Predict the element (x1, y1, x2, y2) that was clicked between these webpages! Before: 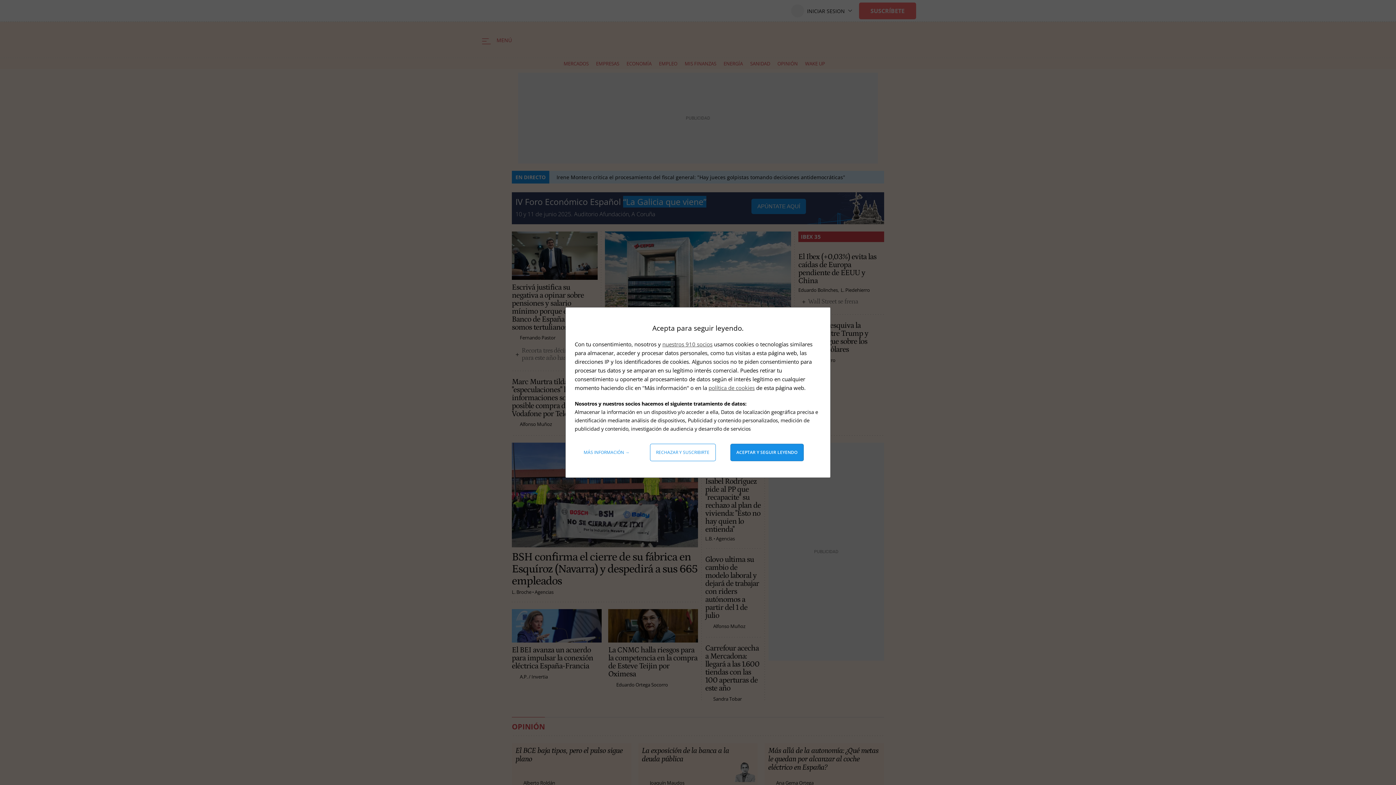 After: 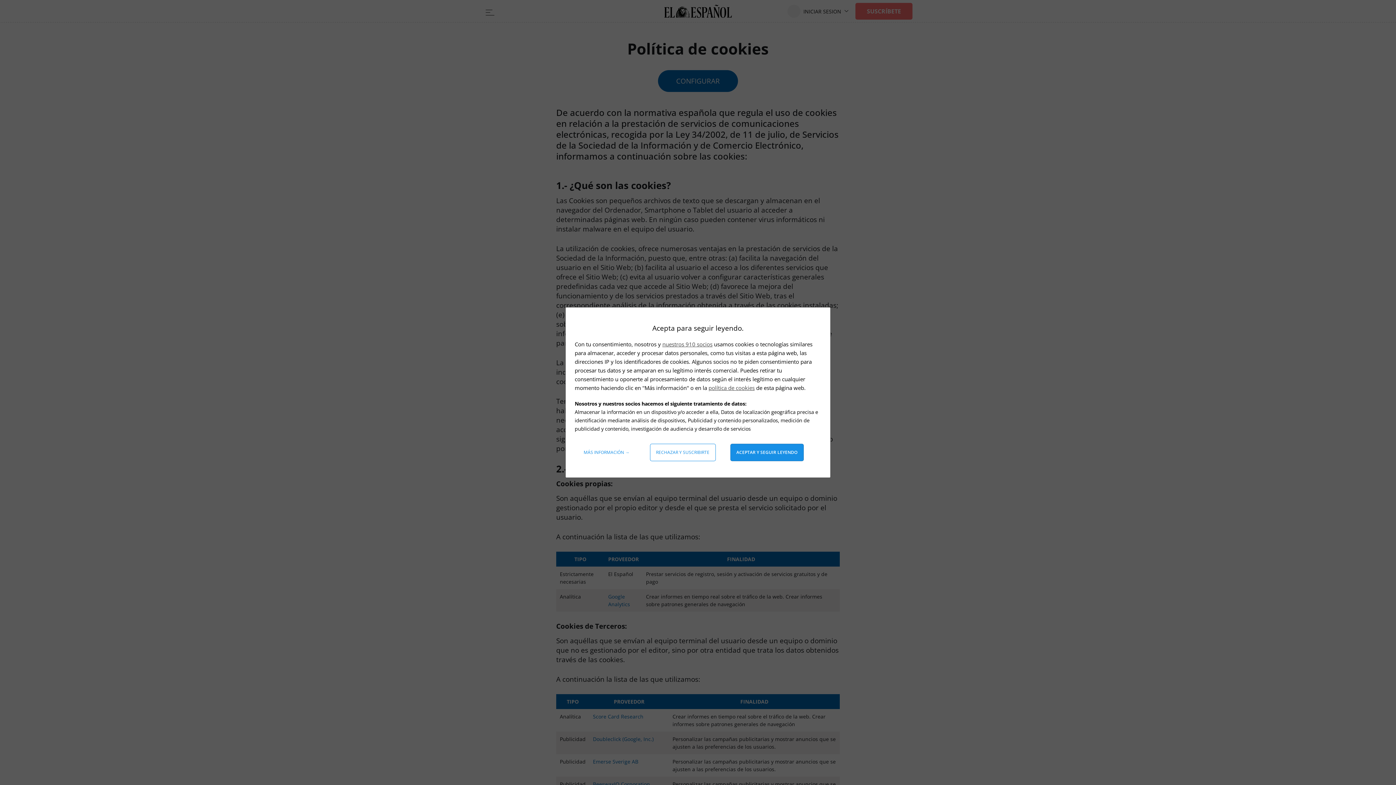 Action: label: política de cookies bbox: (708, 384, 754, 391)